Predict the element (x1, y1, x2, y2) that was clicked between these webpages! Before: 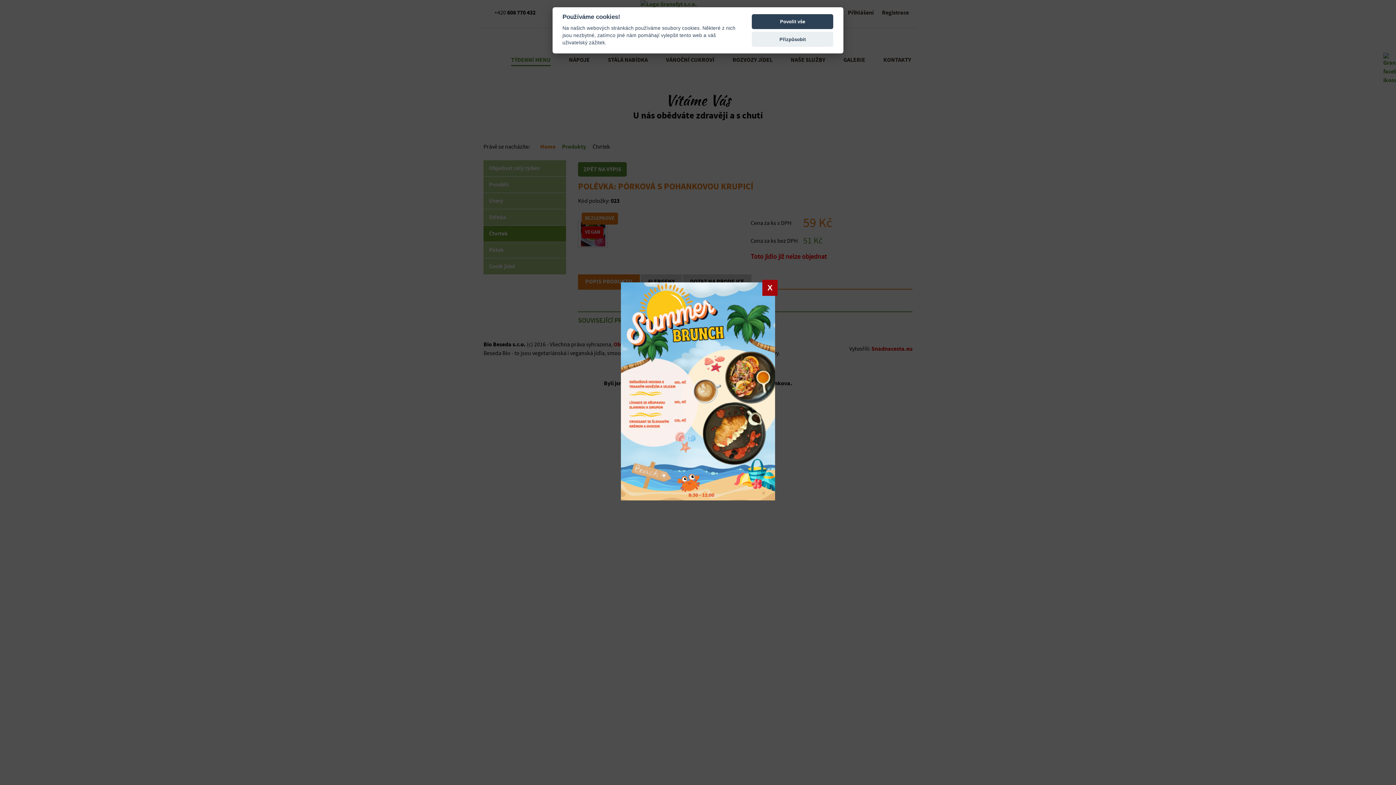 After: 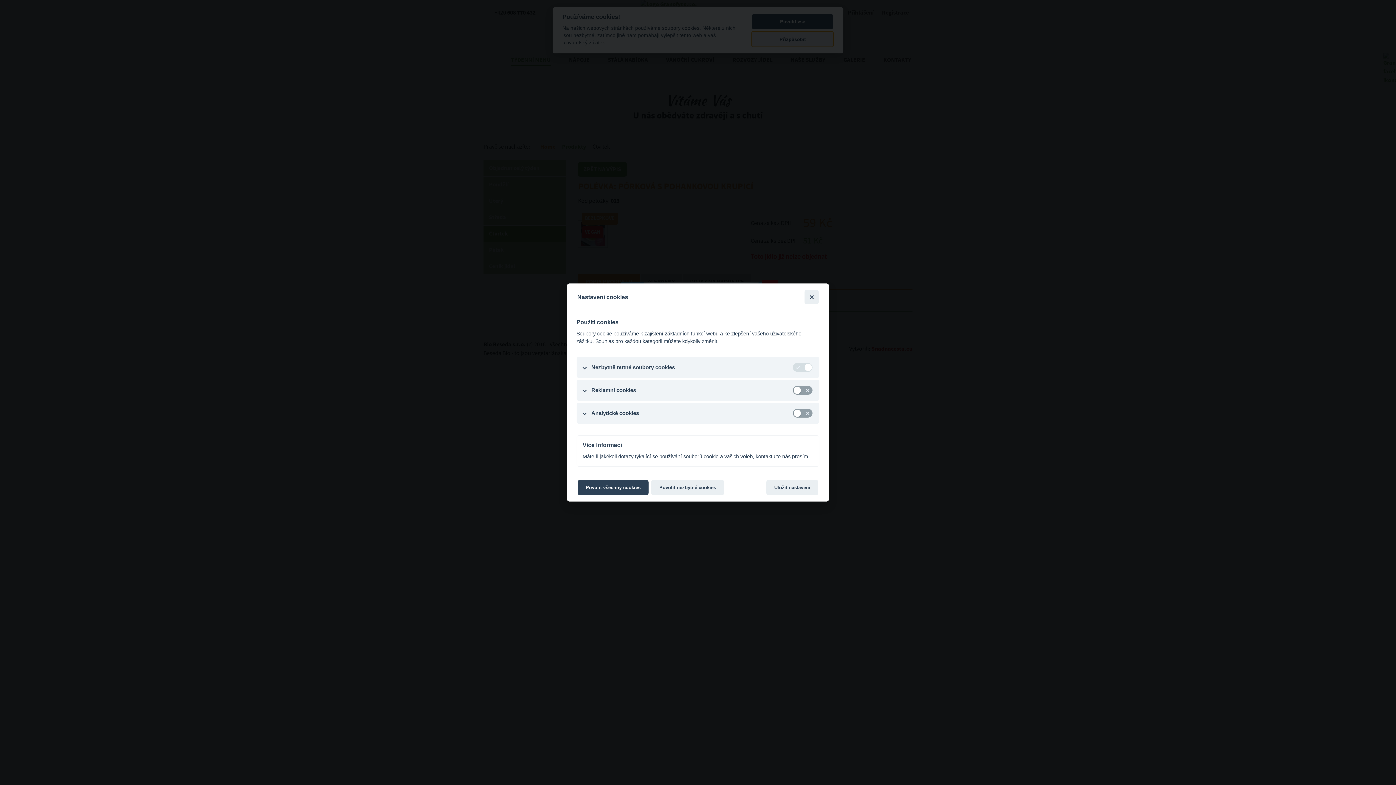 Action: bbox: (752, 31, 833, 46) label: Přizpůsobit